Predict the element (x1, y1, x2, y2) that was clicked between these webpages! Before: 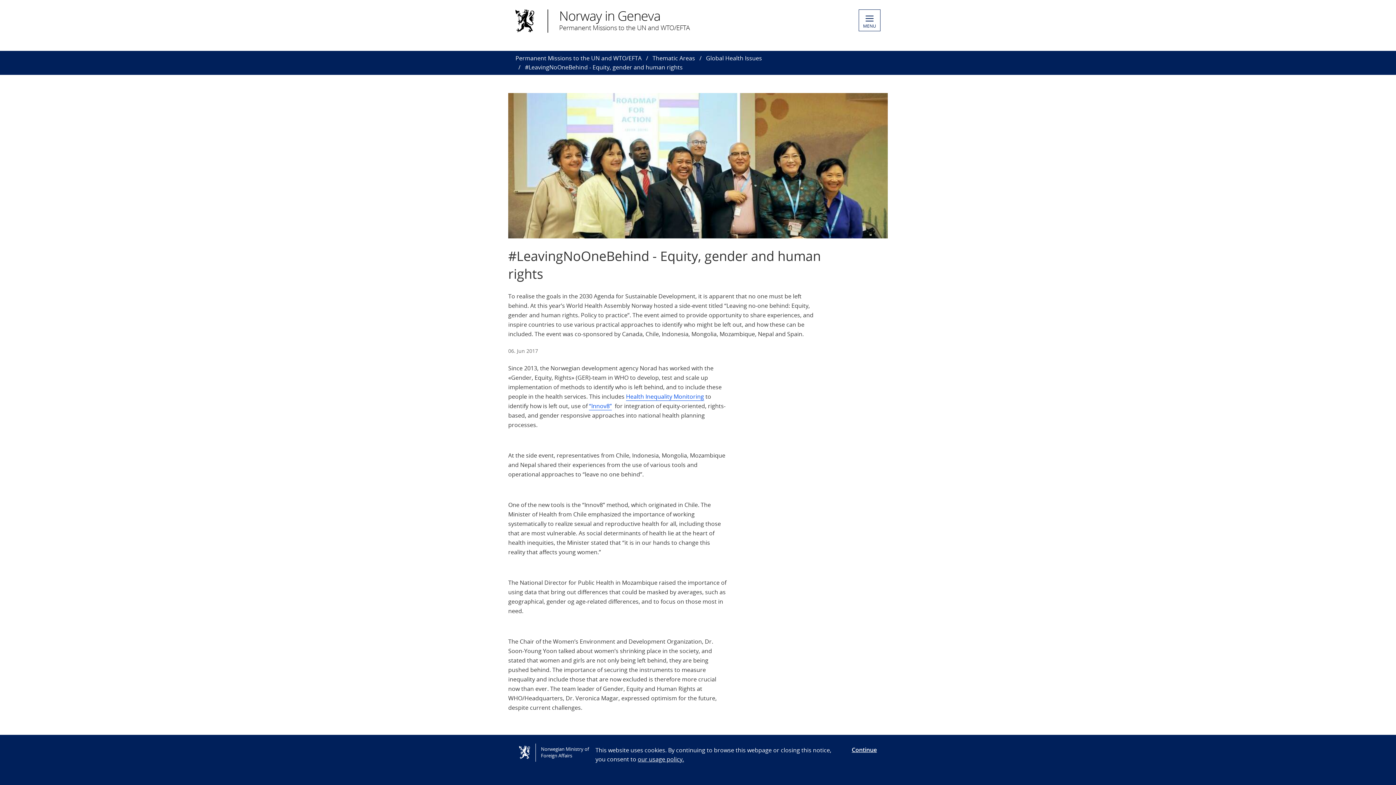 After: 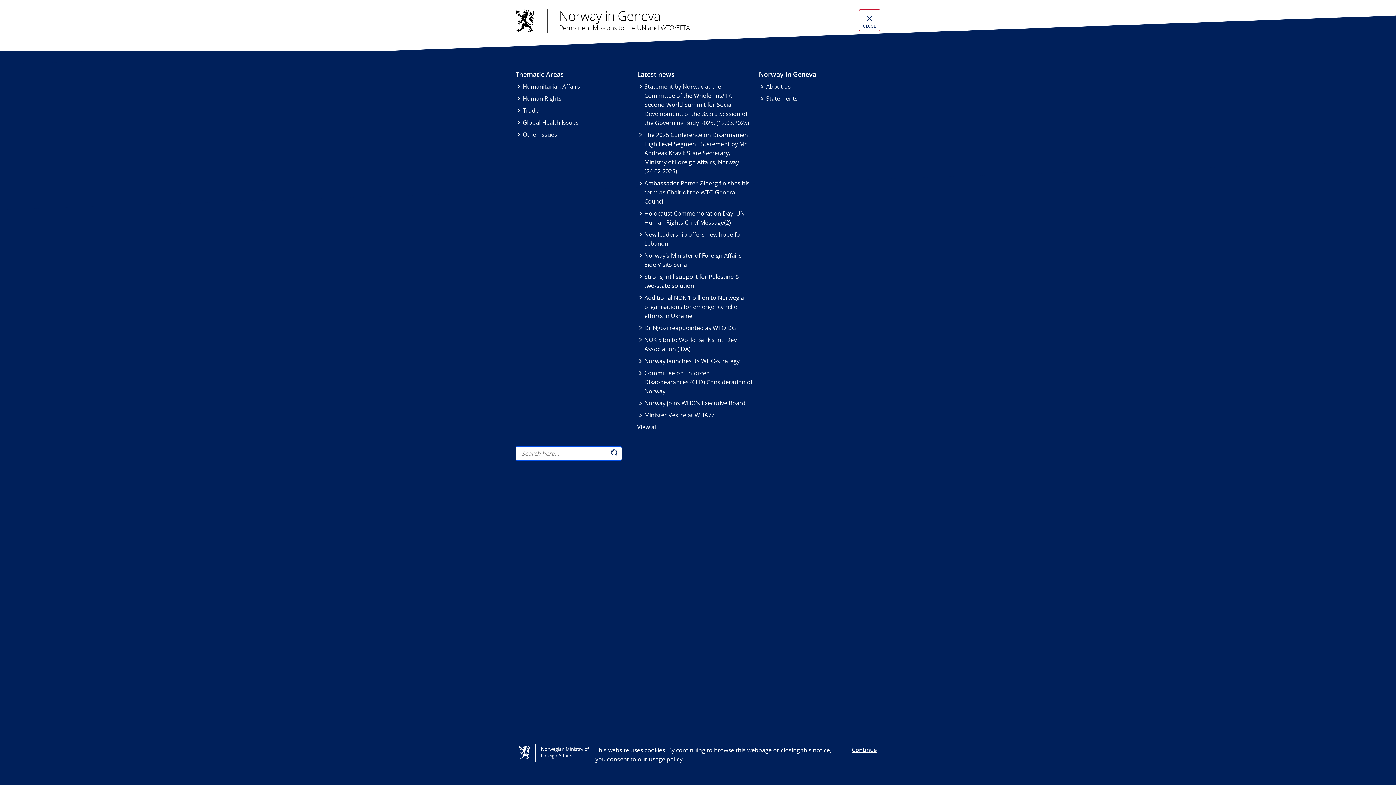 Action: bbox: (858, 9, 880, 31) label: MENU